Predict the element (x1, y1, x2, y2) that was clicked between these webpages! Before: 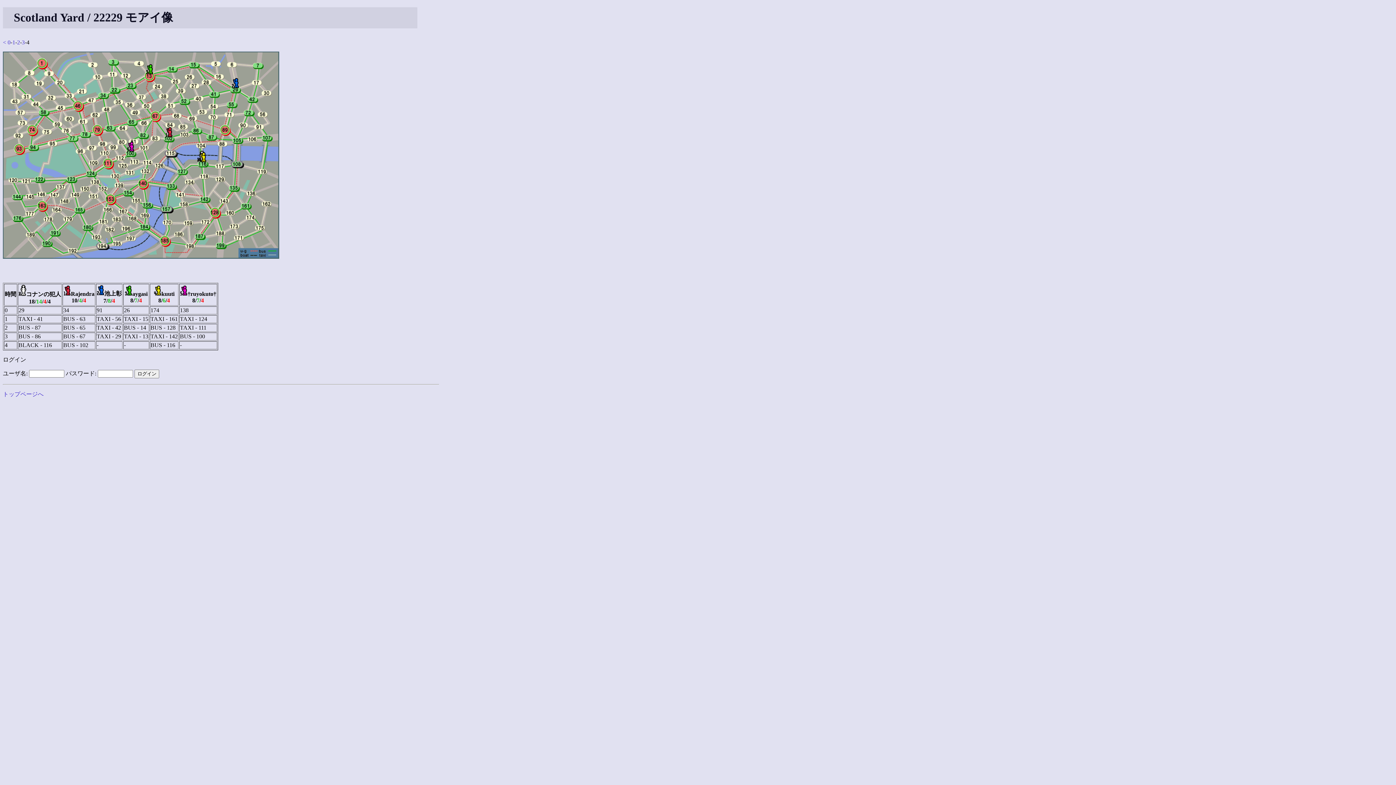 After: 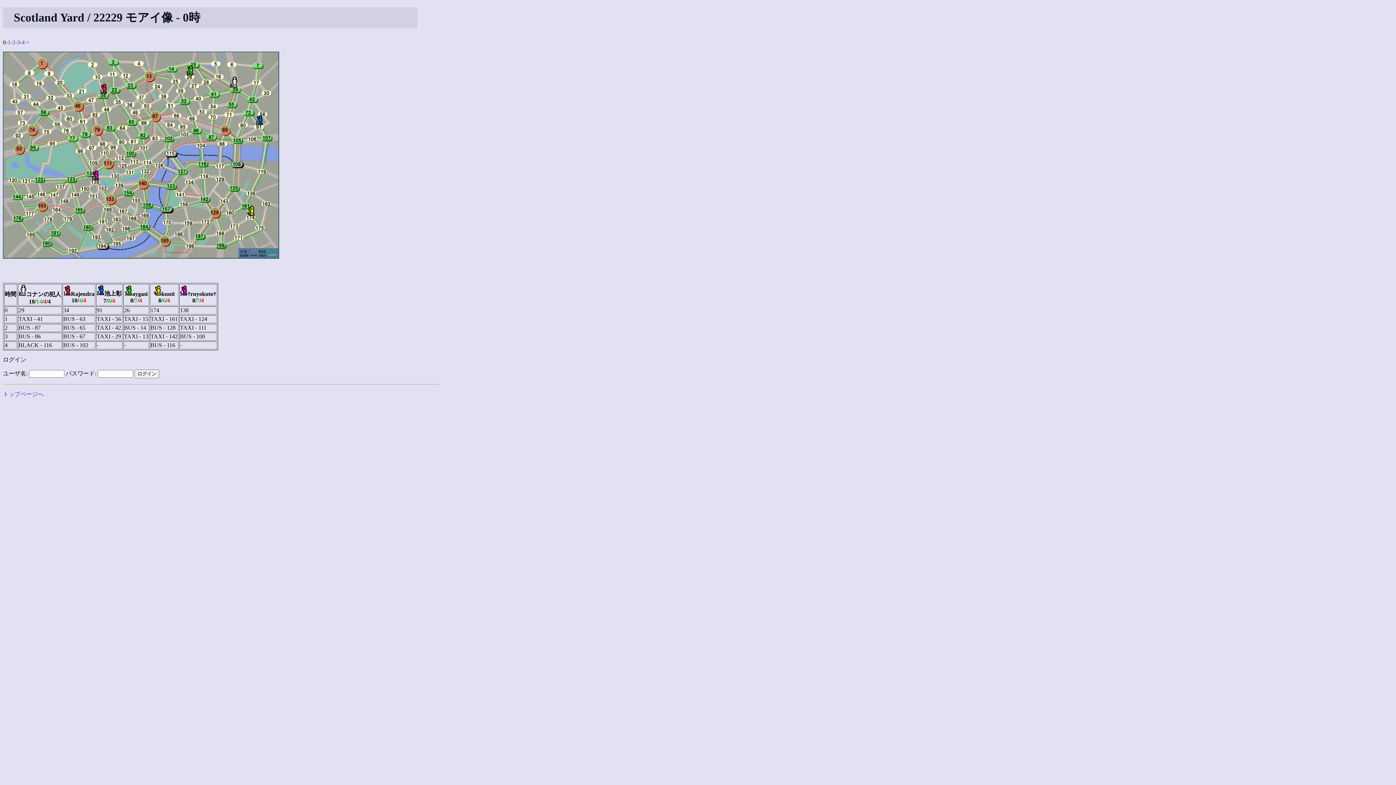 Action: bbox: (7, 39, 10, 45) label: 0